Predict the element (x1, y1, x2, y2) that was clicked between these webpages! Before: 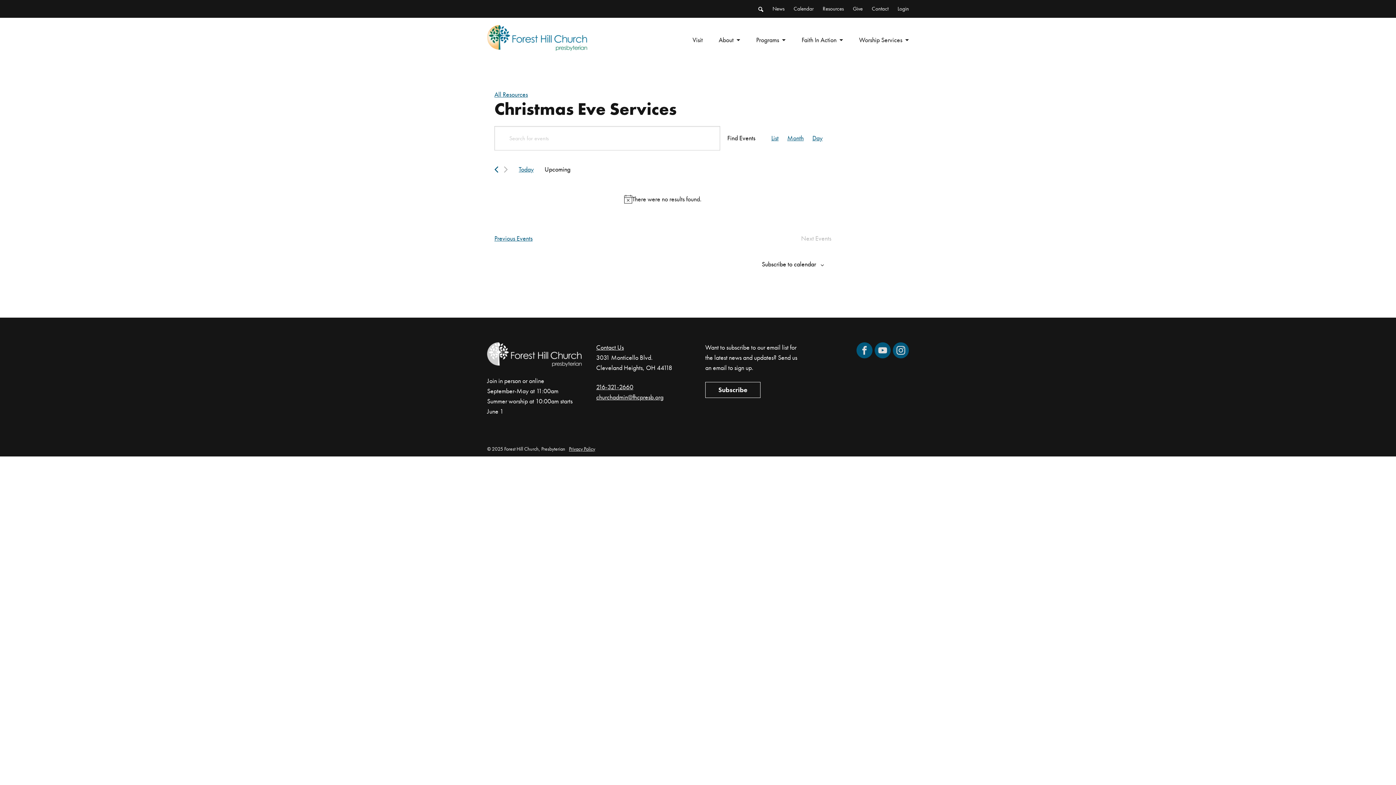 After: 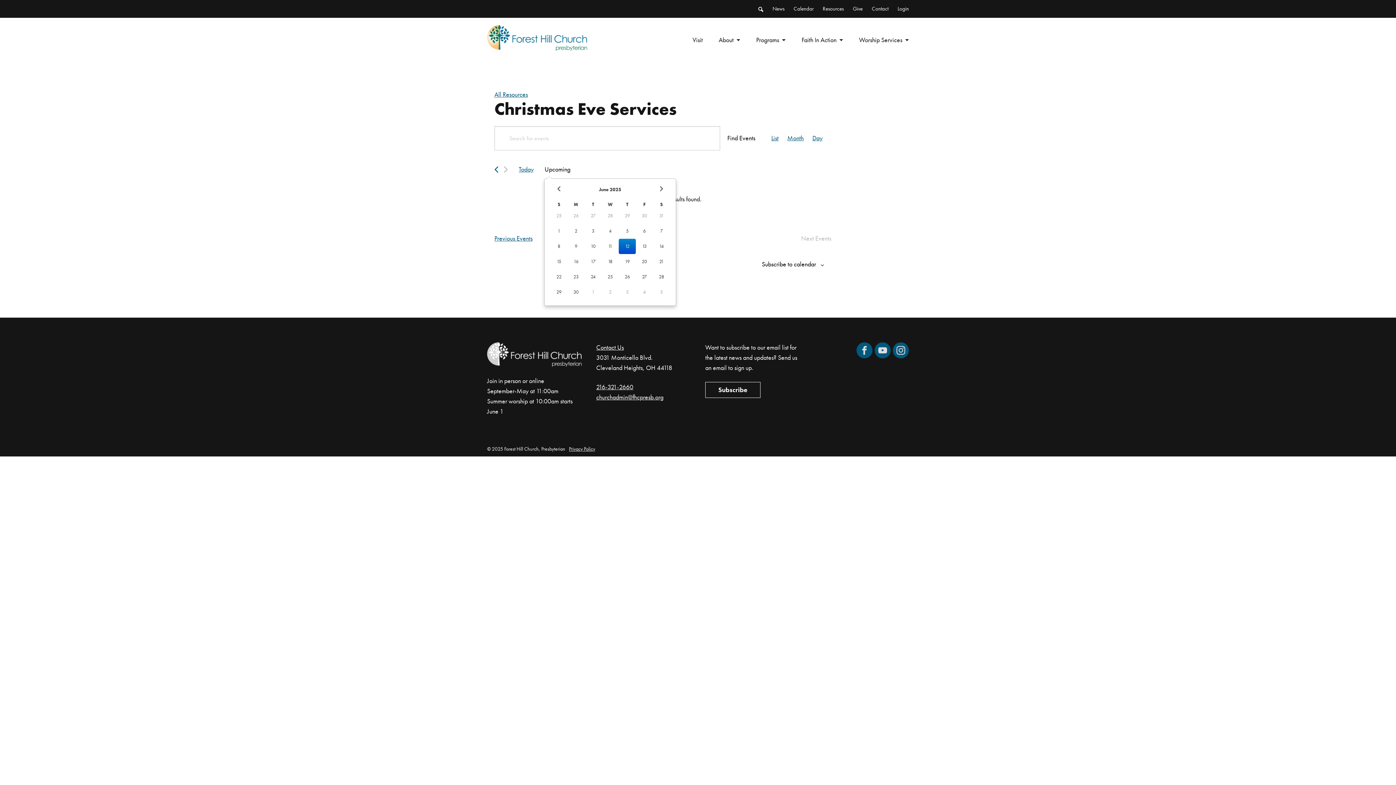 Action: label: Click to toggle datepicker bbox: (544, 166, 570, 172)